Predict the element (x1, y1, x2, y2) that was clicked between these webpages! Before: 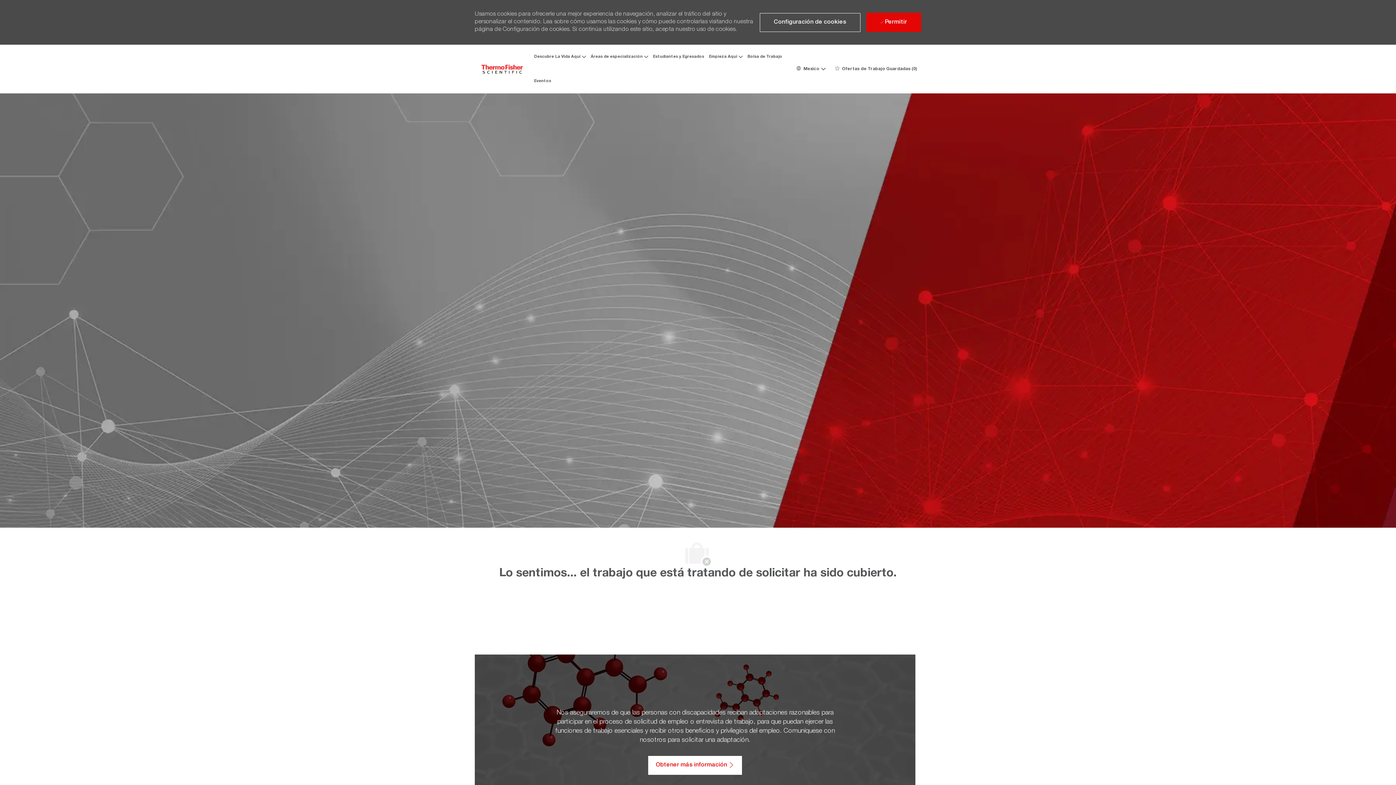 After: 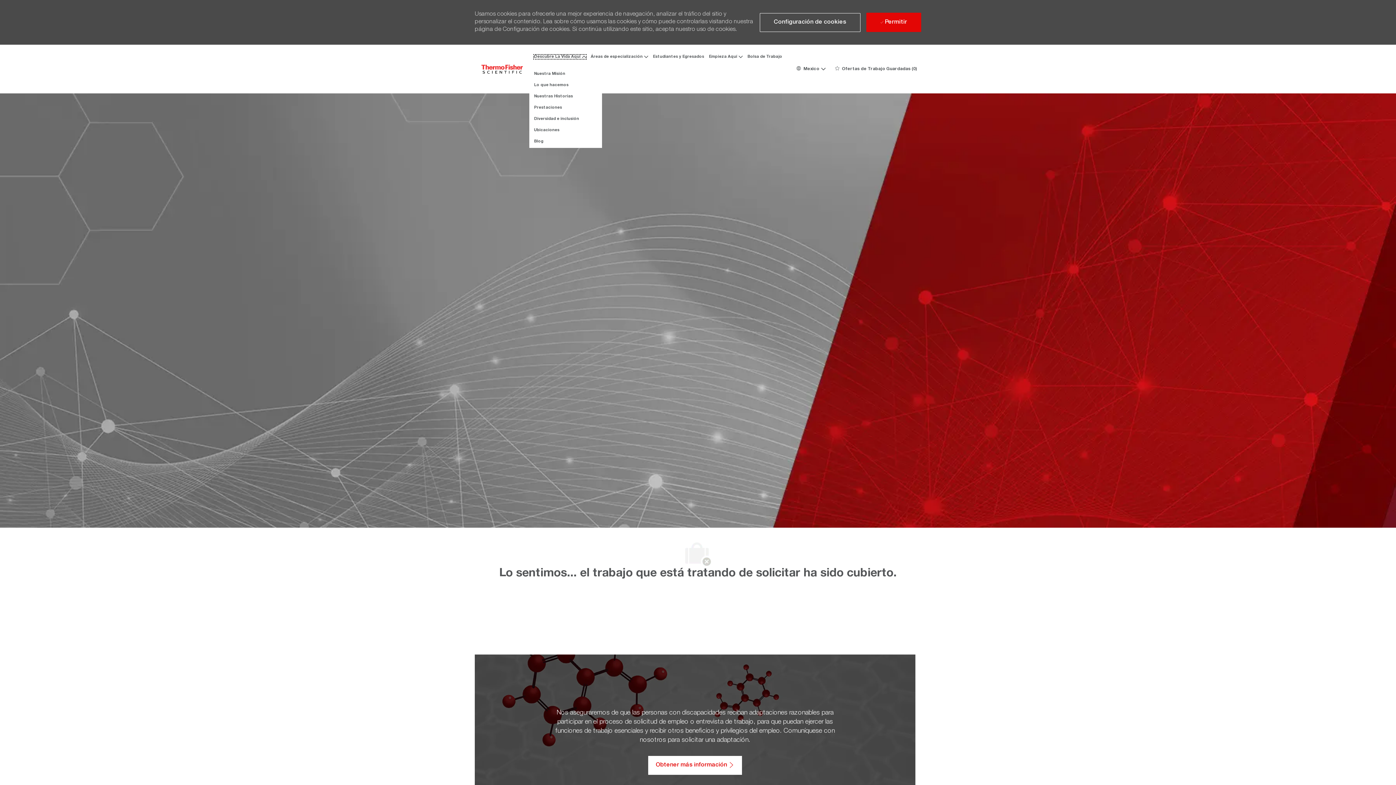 Action: label: Descubre La Vida Aquí bbox: (534, 54, 586, 59)